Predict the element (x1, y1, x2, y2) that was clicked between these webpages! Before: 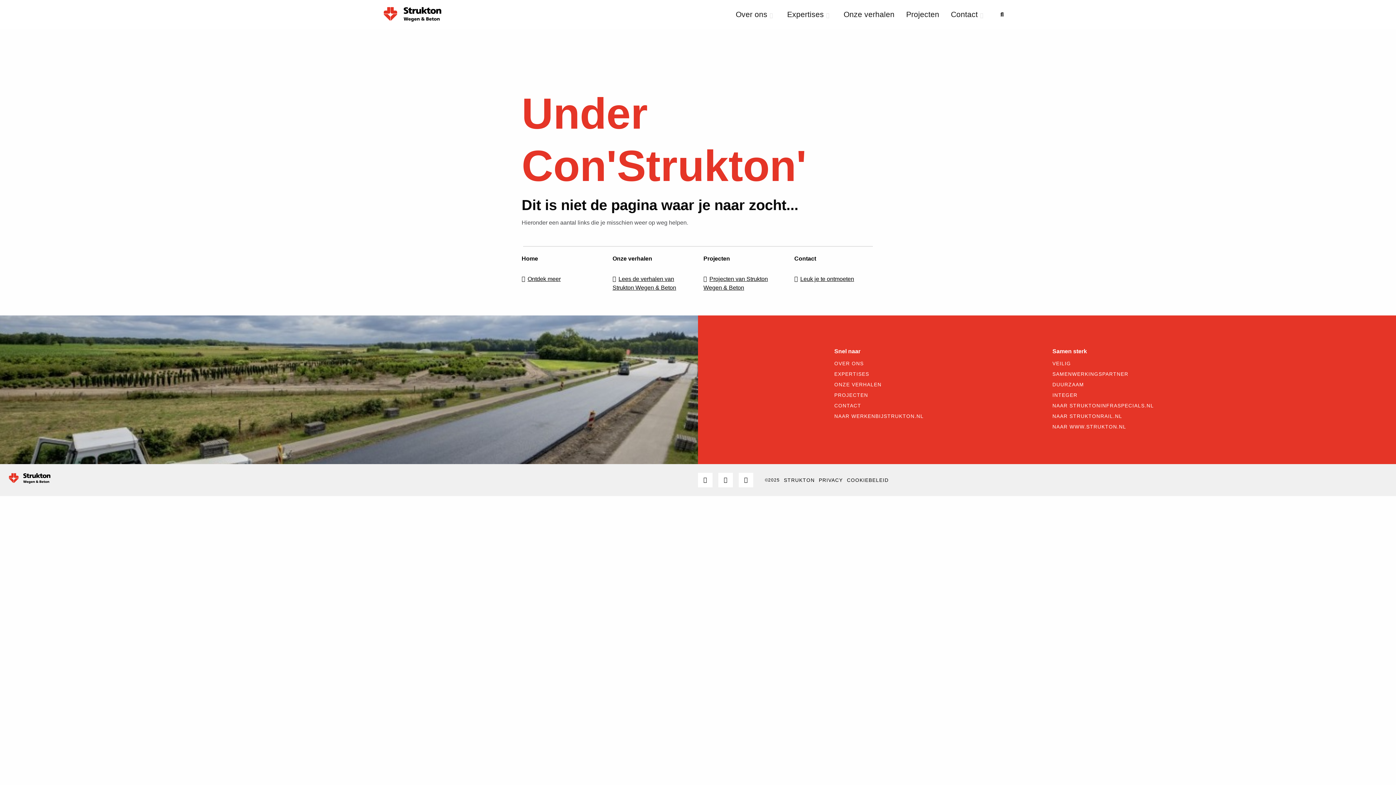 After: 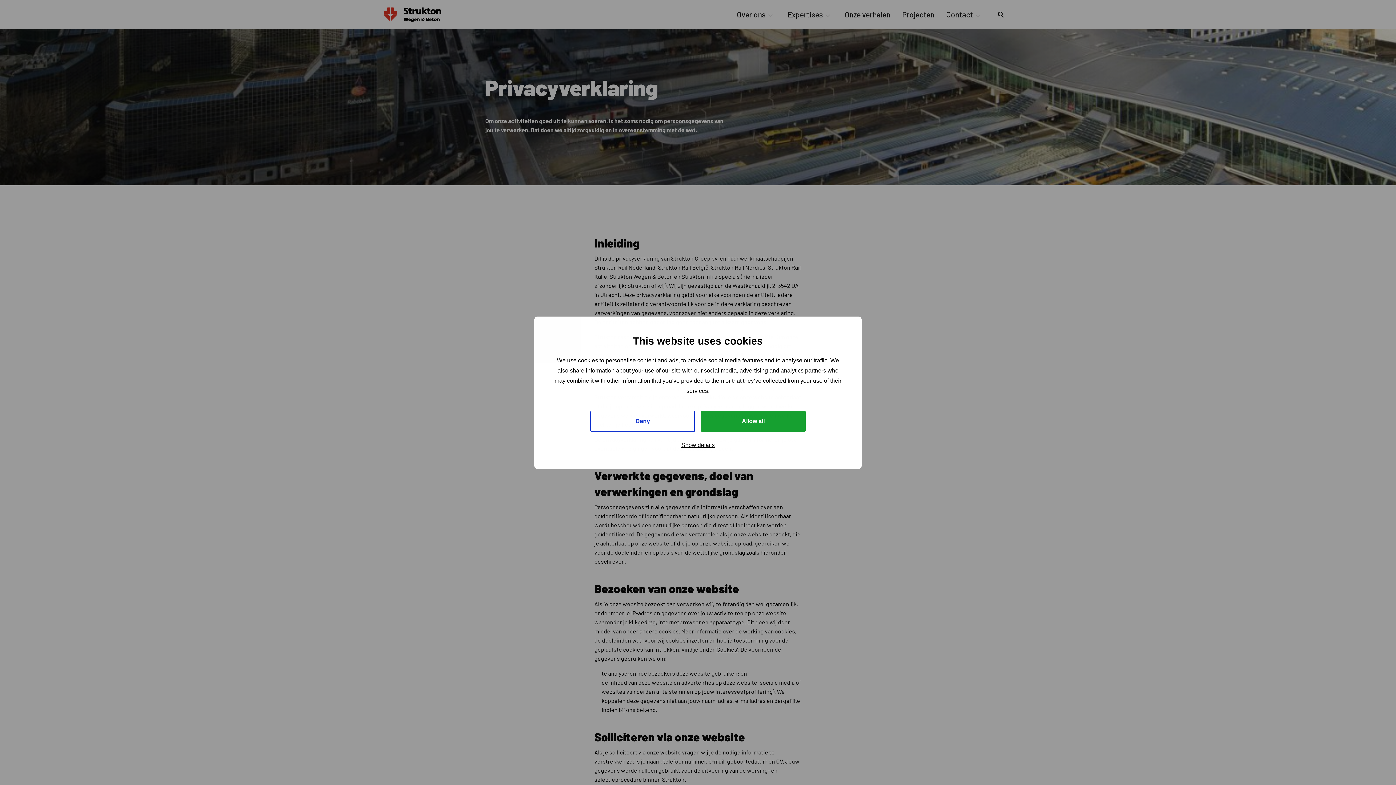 Action: label: PRIVACY bbox: (819, 473, 847, 486)